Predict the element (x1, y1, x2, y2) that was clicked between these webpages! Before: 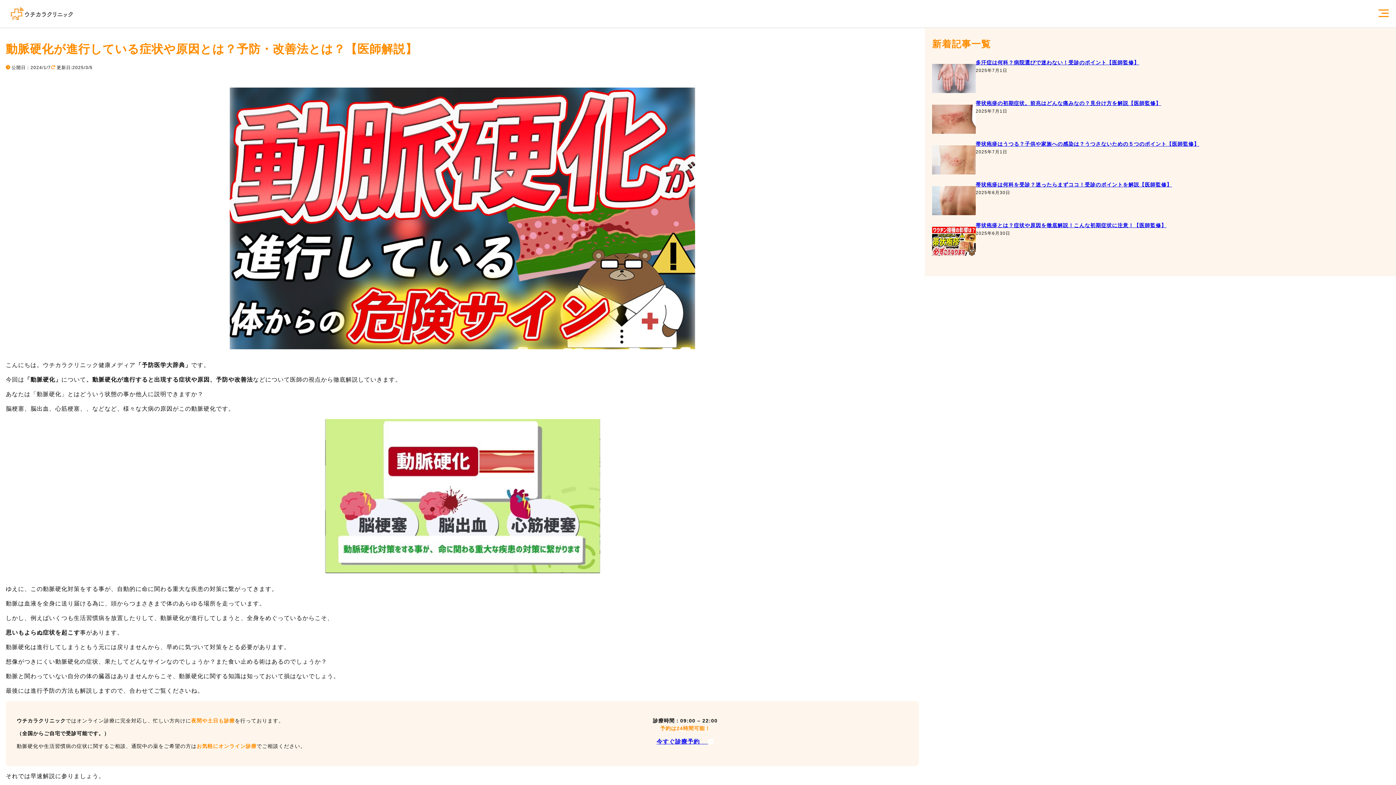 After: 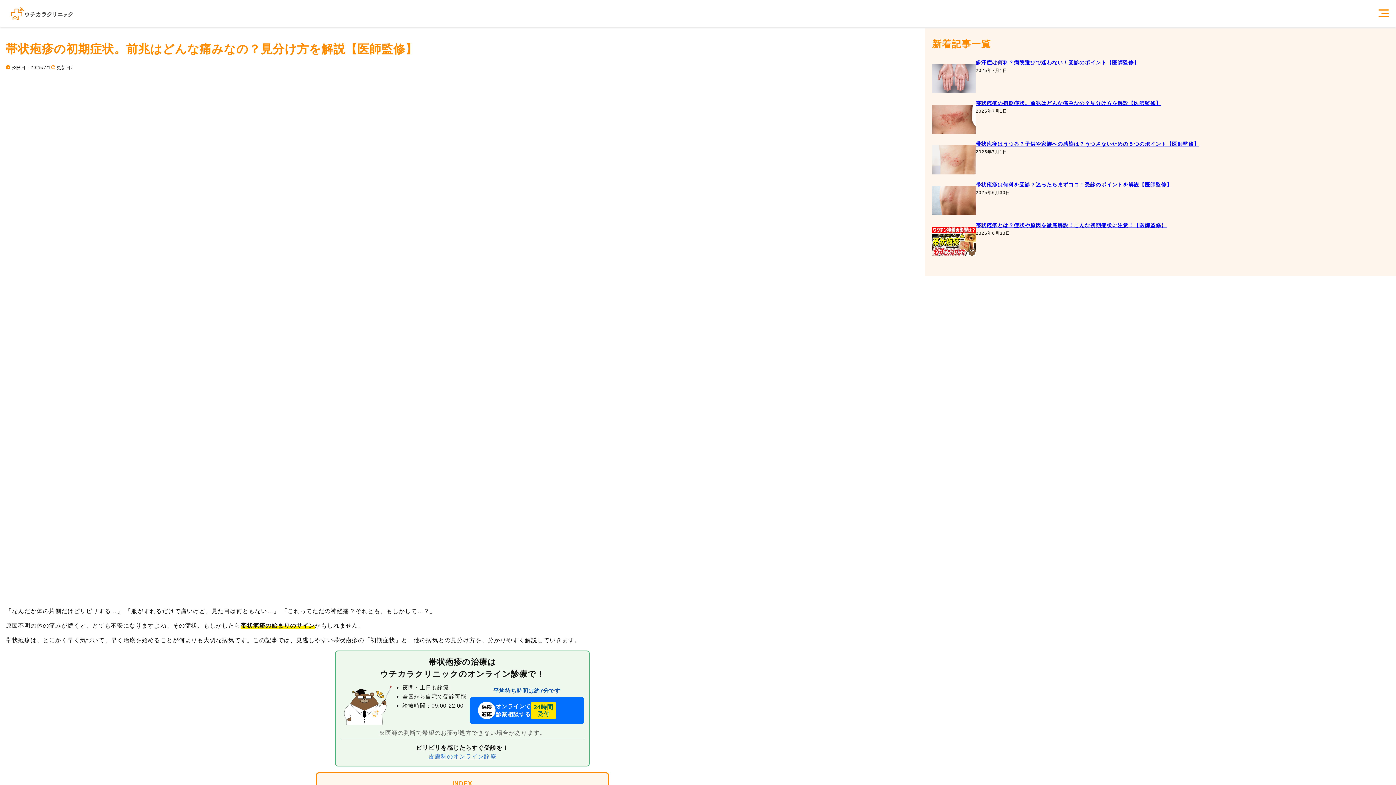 Action: bbox: (932, 104, 976, 133)